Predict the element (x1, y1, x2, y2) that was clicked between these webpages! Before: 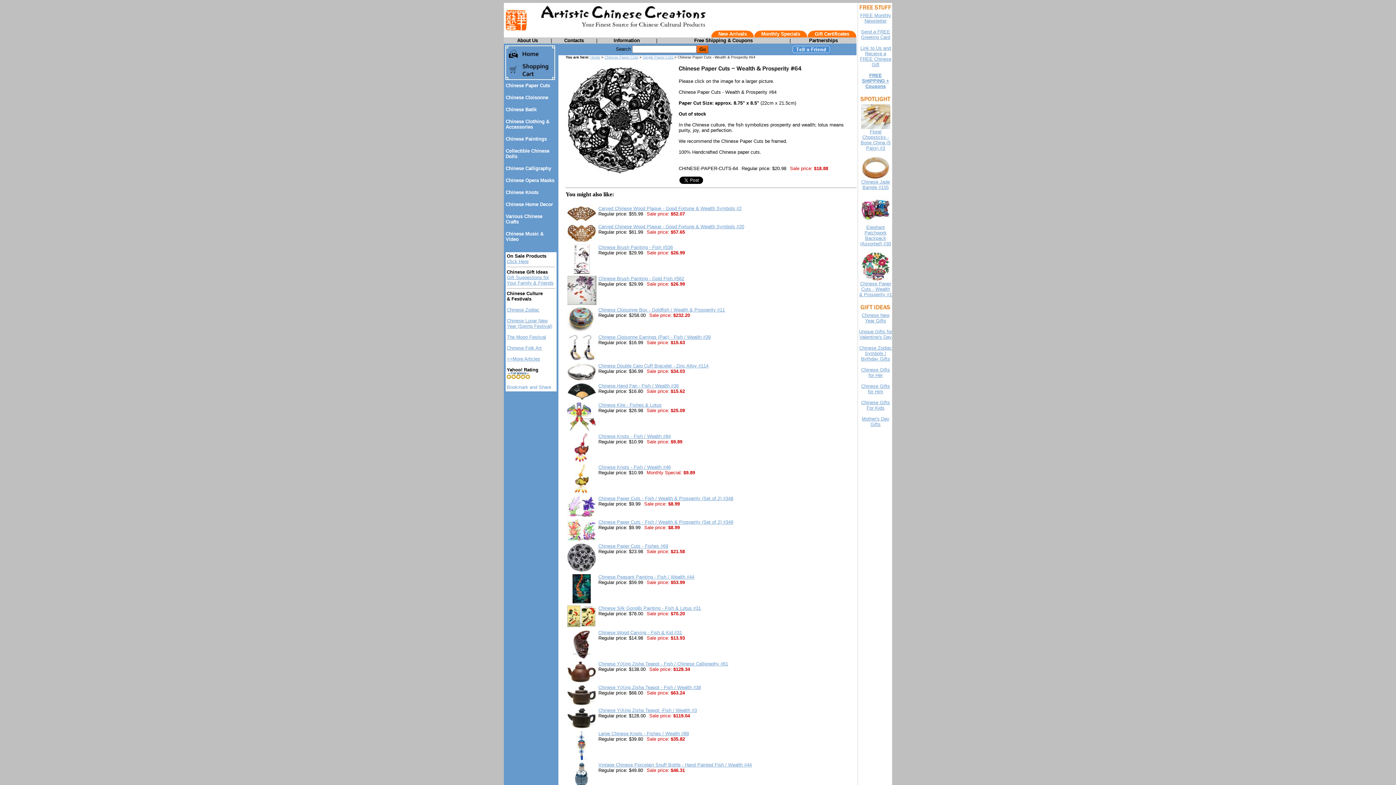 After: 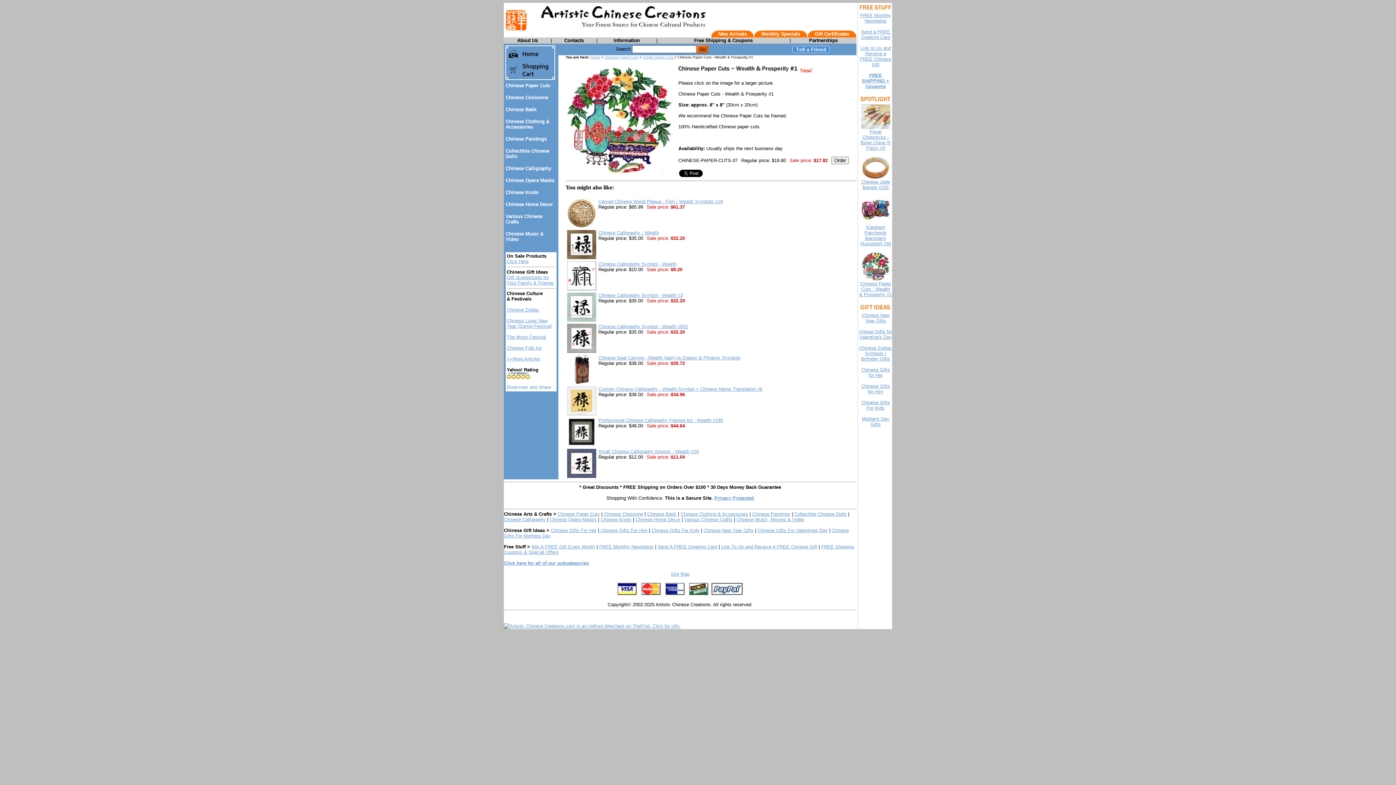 Action: label: Chinese Paper Cuts - Wealth & Prosperity #1

 bbox: (859, 280, 892, 297)